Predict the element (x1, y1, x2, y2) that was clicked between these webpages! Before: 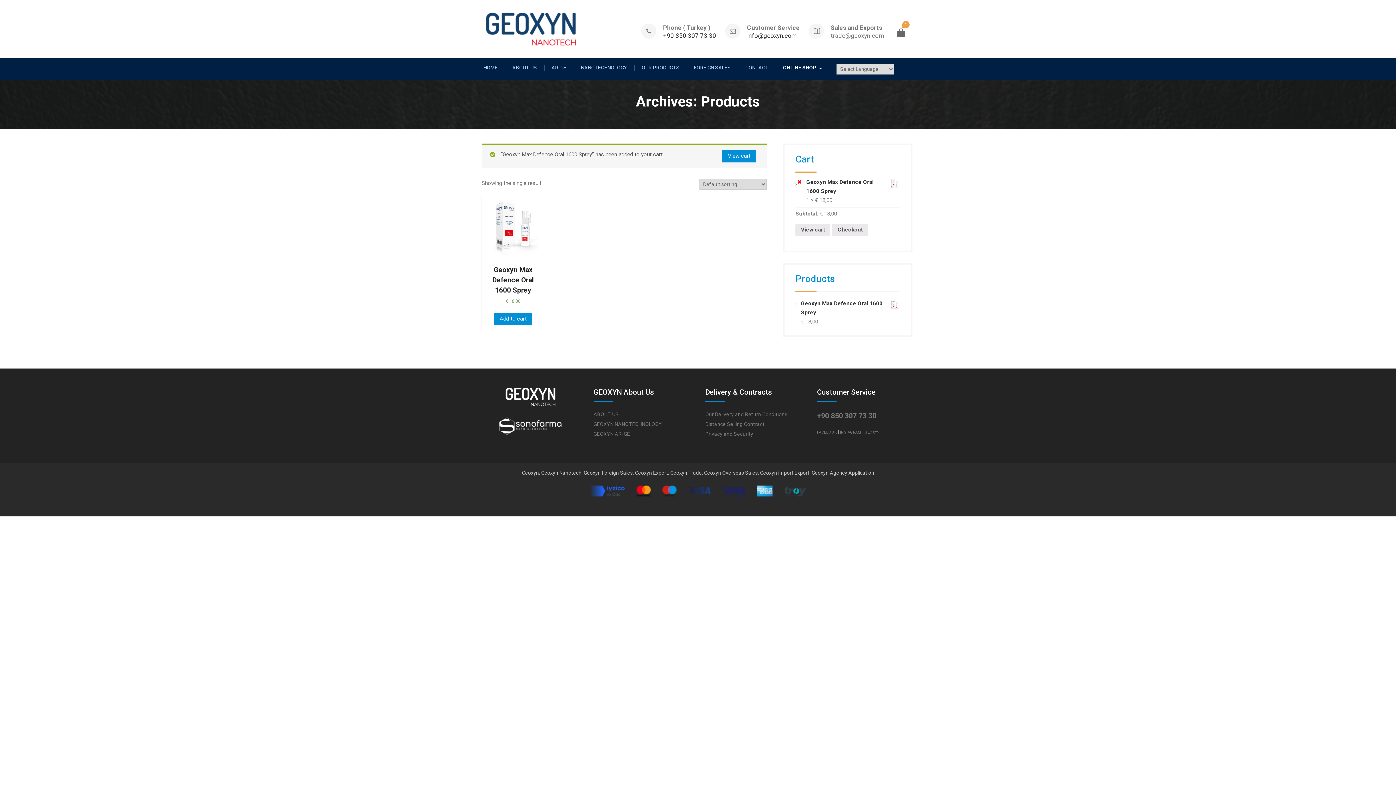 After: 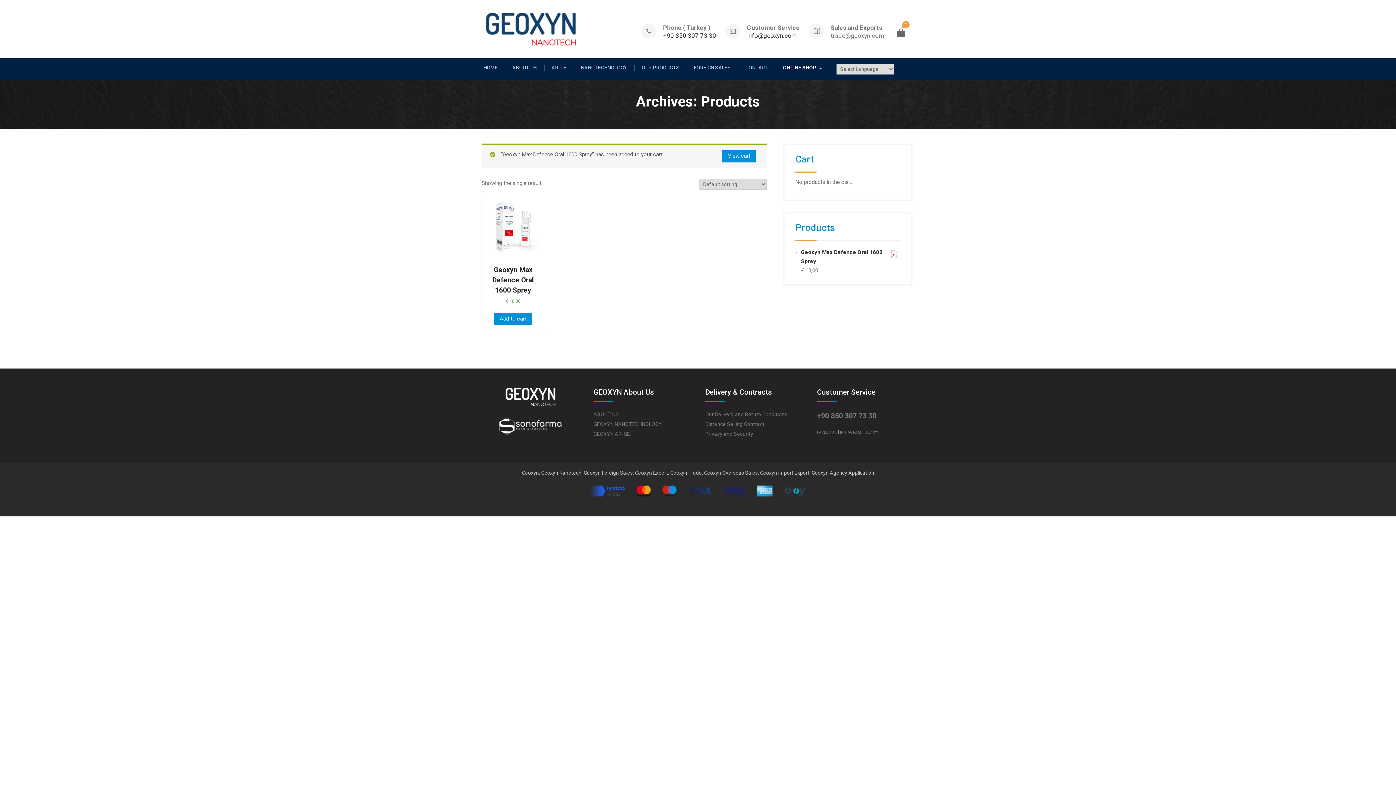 Action: bbox: (795, 177, 803, 186) label: Remove this item